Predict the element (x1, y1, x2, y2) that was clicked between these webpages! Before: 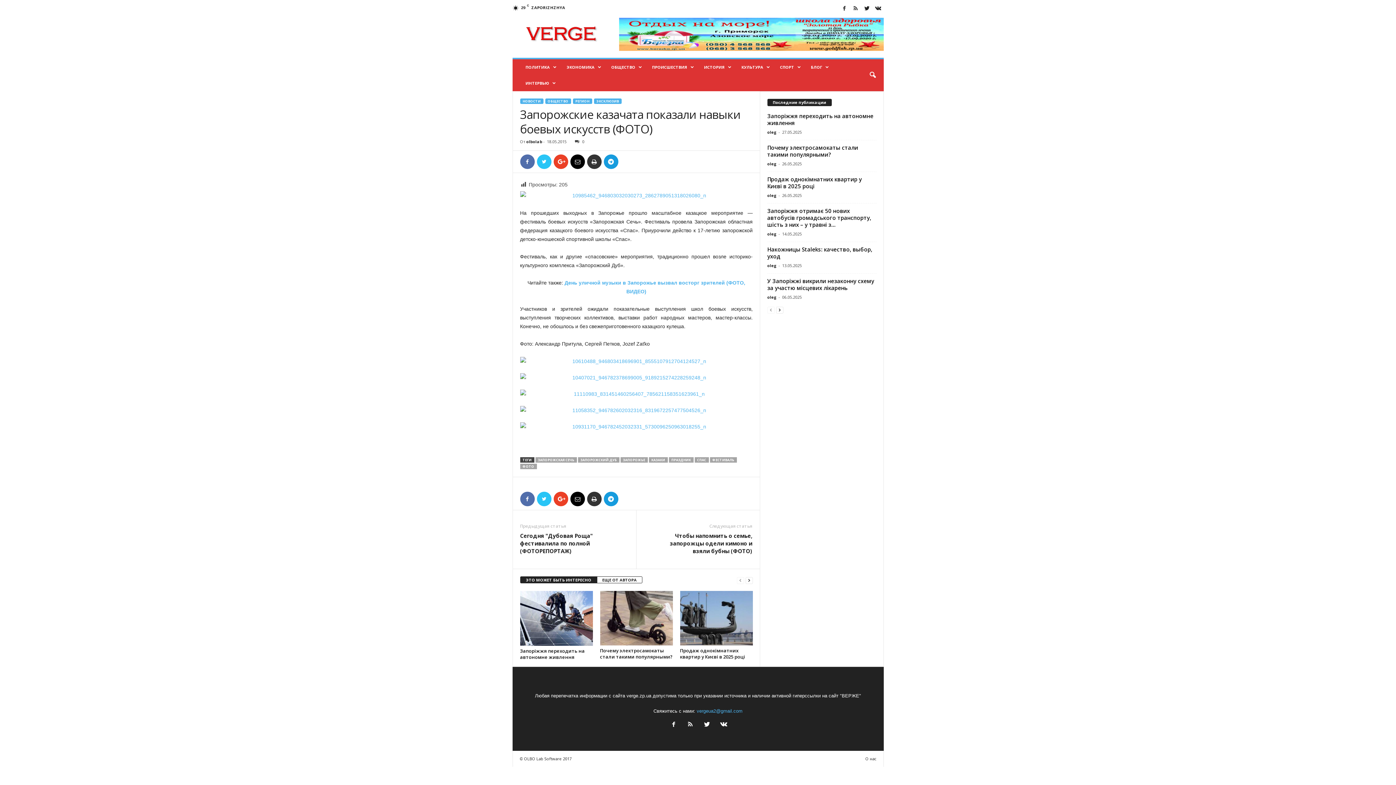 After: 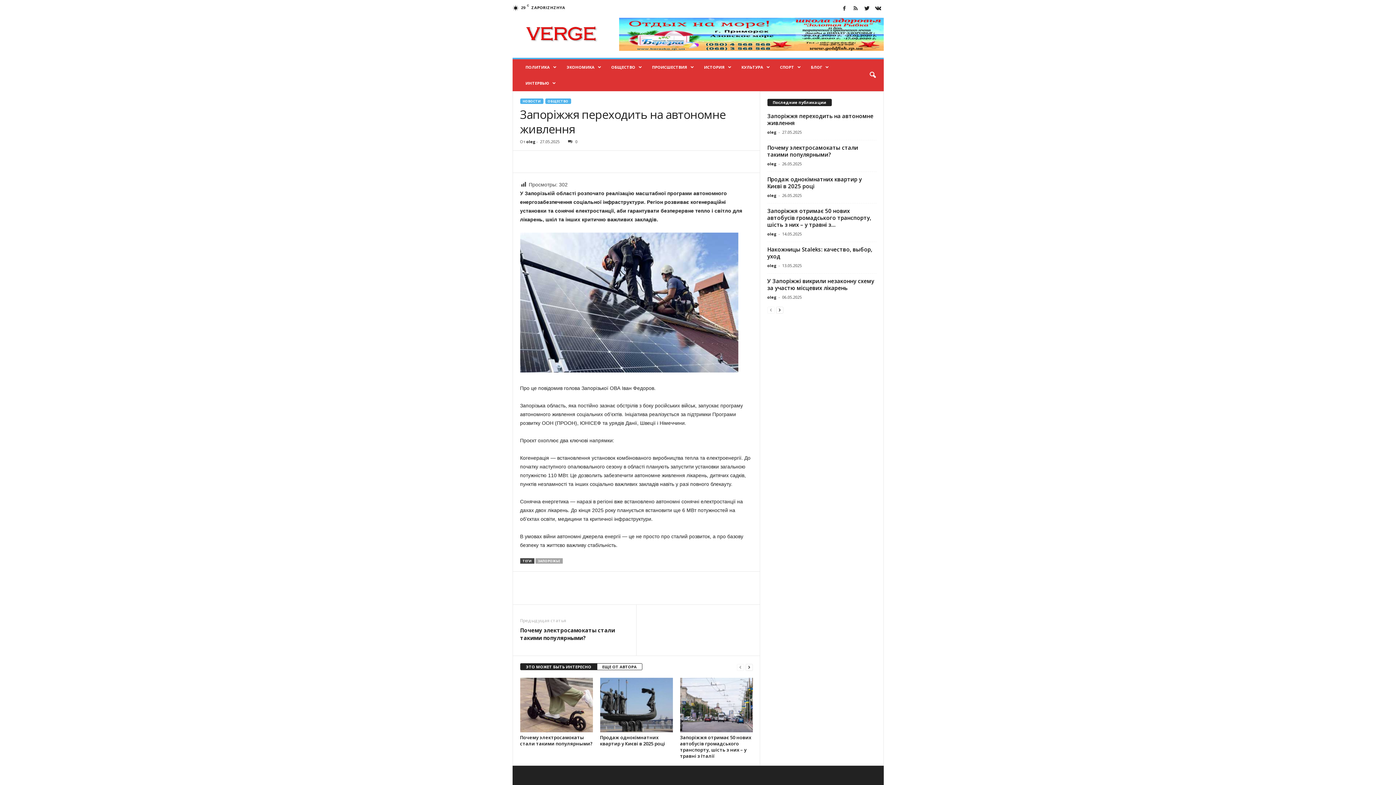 Action: bbox: (767, 112, 873, 126) label: Запоріжжя переходить на автономне живлення